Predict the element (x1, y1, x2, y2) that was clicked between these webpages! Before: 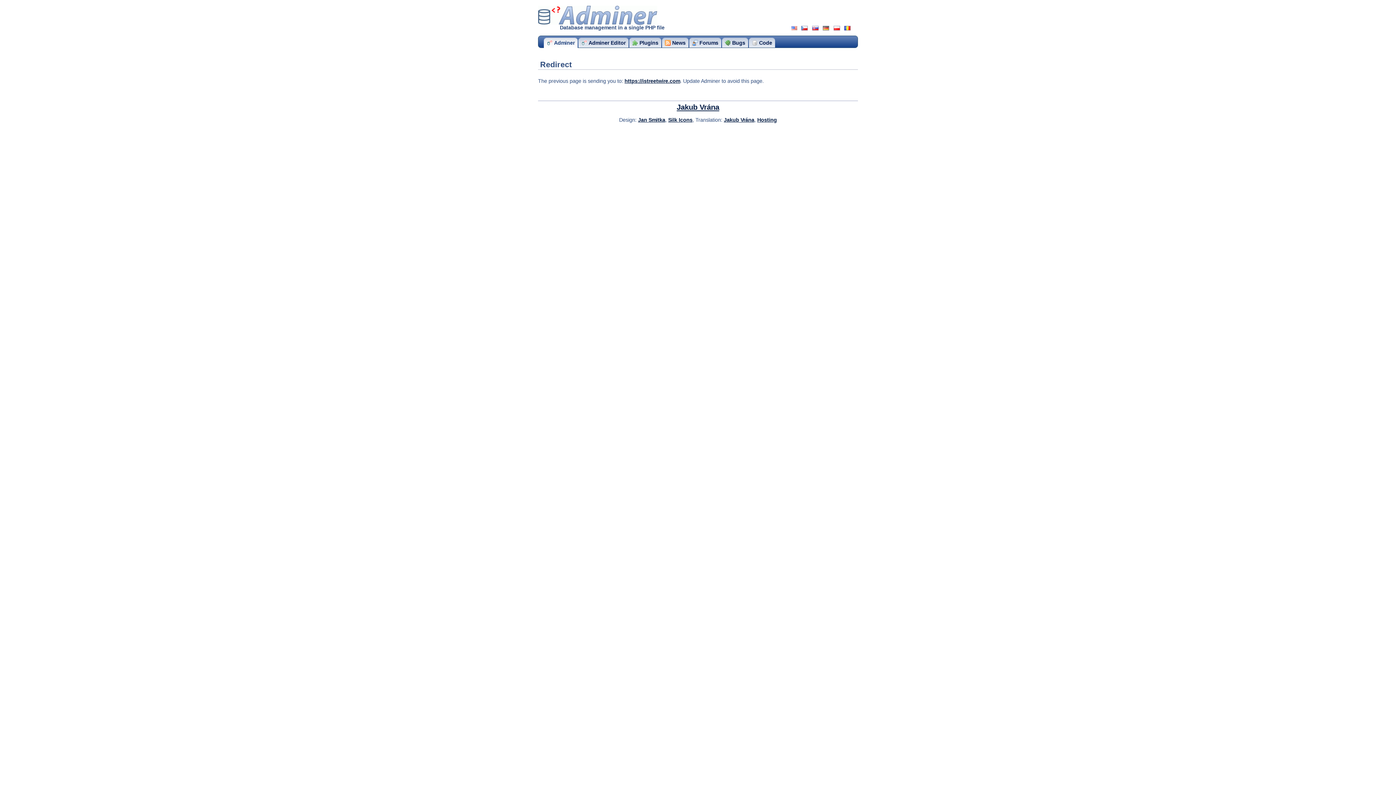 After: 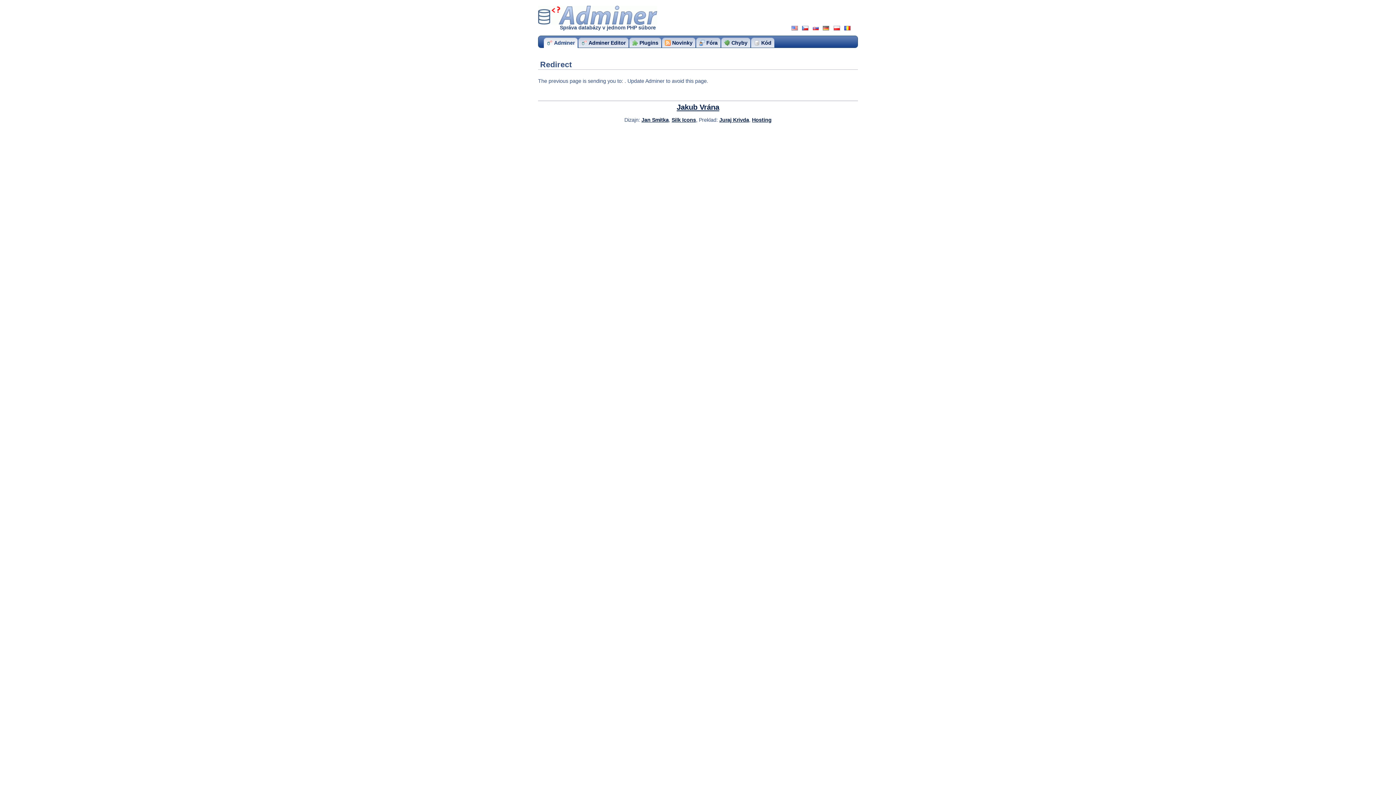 Action: bbox: (812, 26, 818, 30)